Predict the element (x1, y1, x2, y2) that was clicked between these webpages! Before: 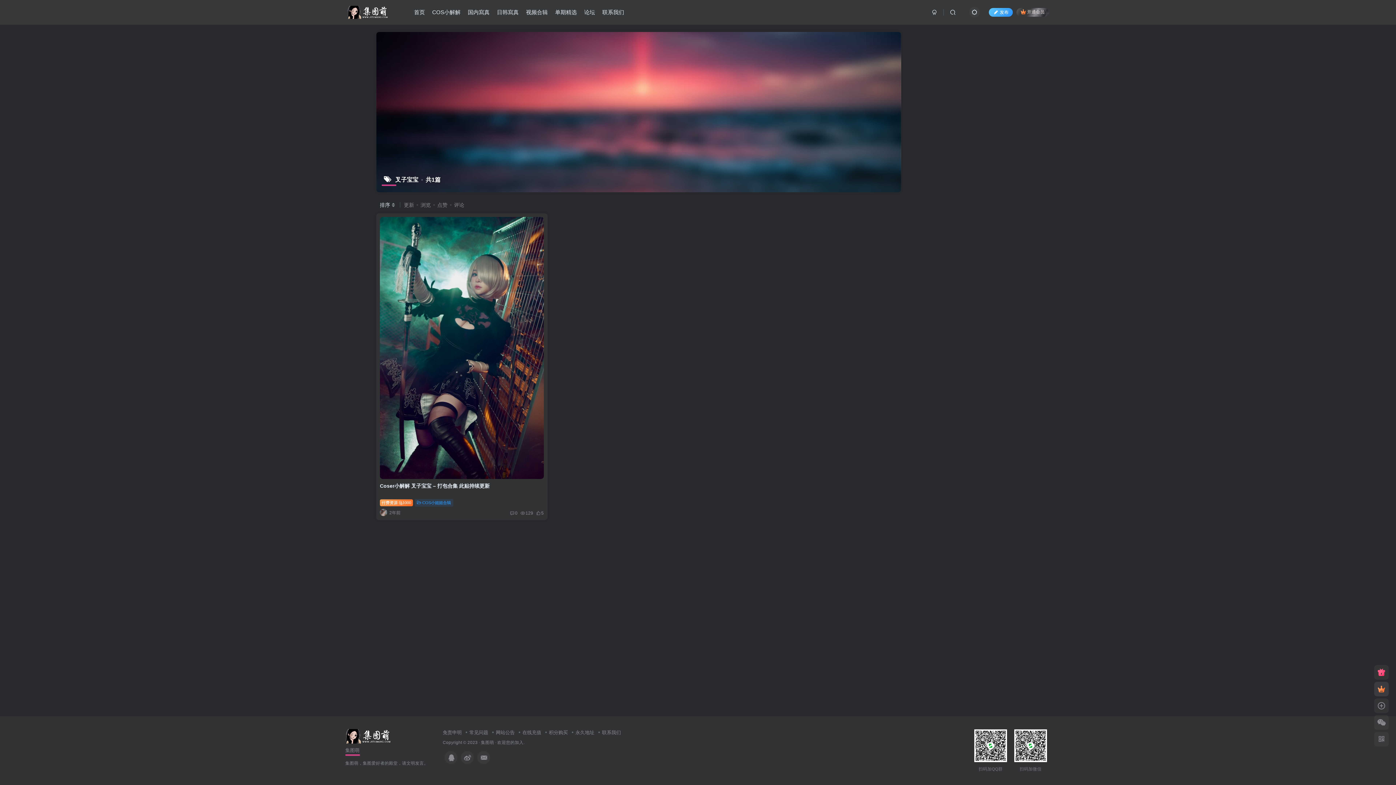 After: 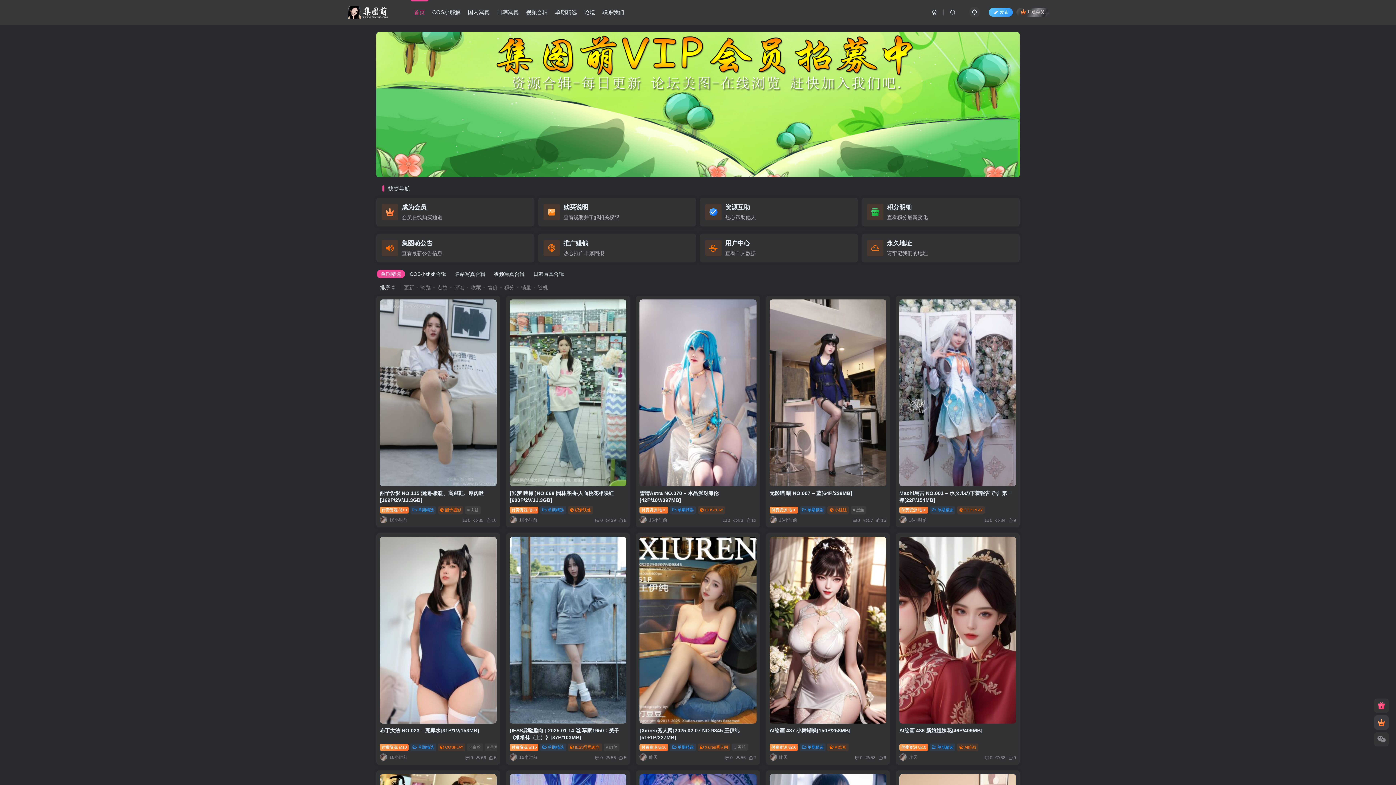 Action: bbox: (345, 733, 391, 739)